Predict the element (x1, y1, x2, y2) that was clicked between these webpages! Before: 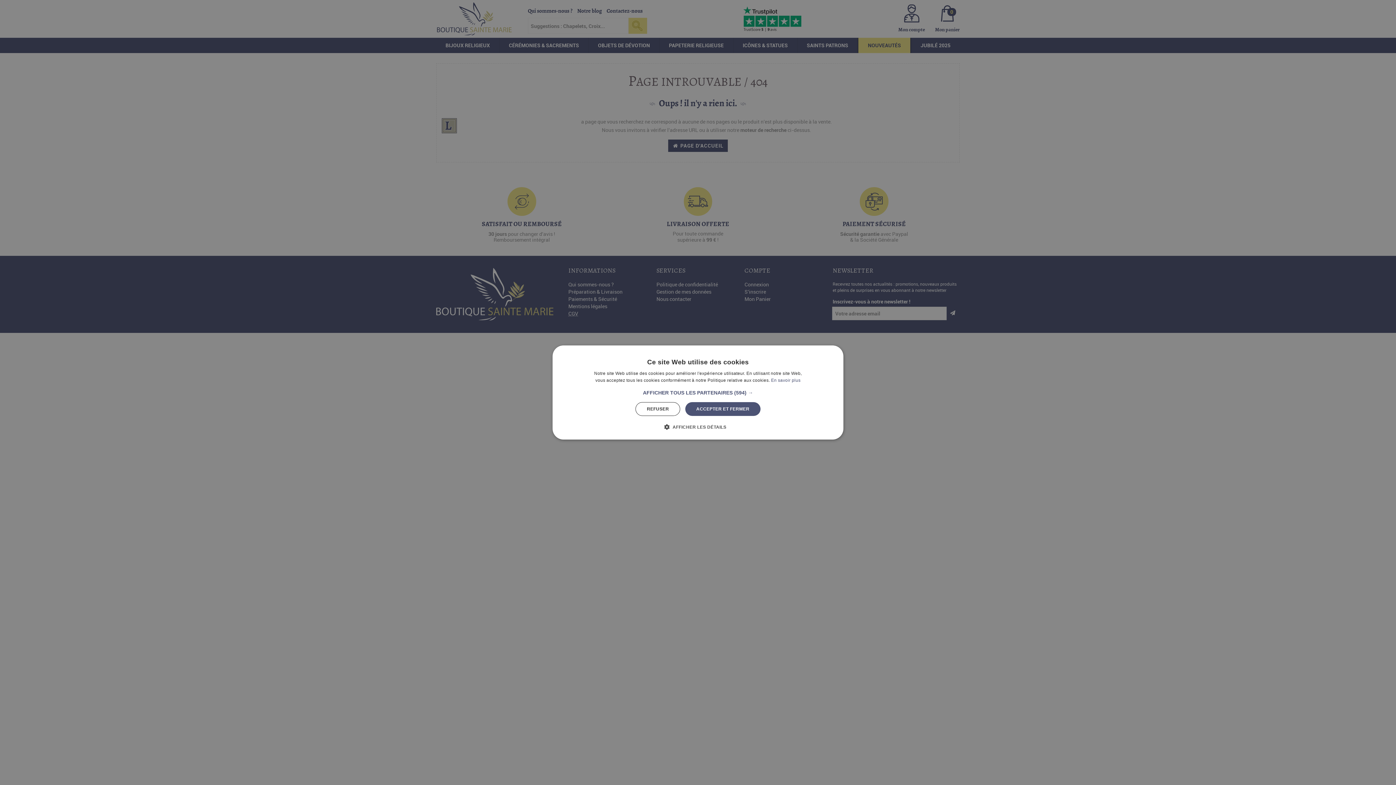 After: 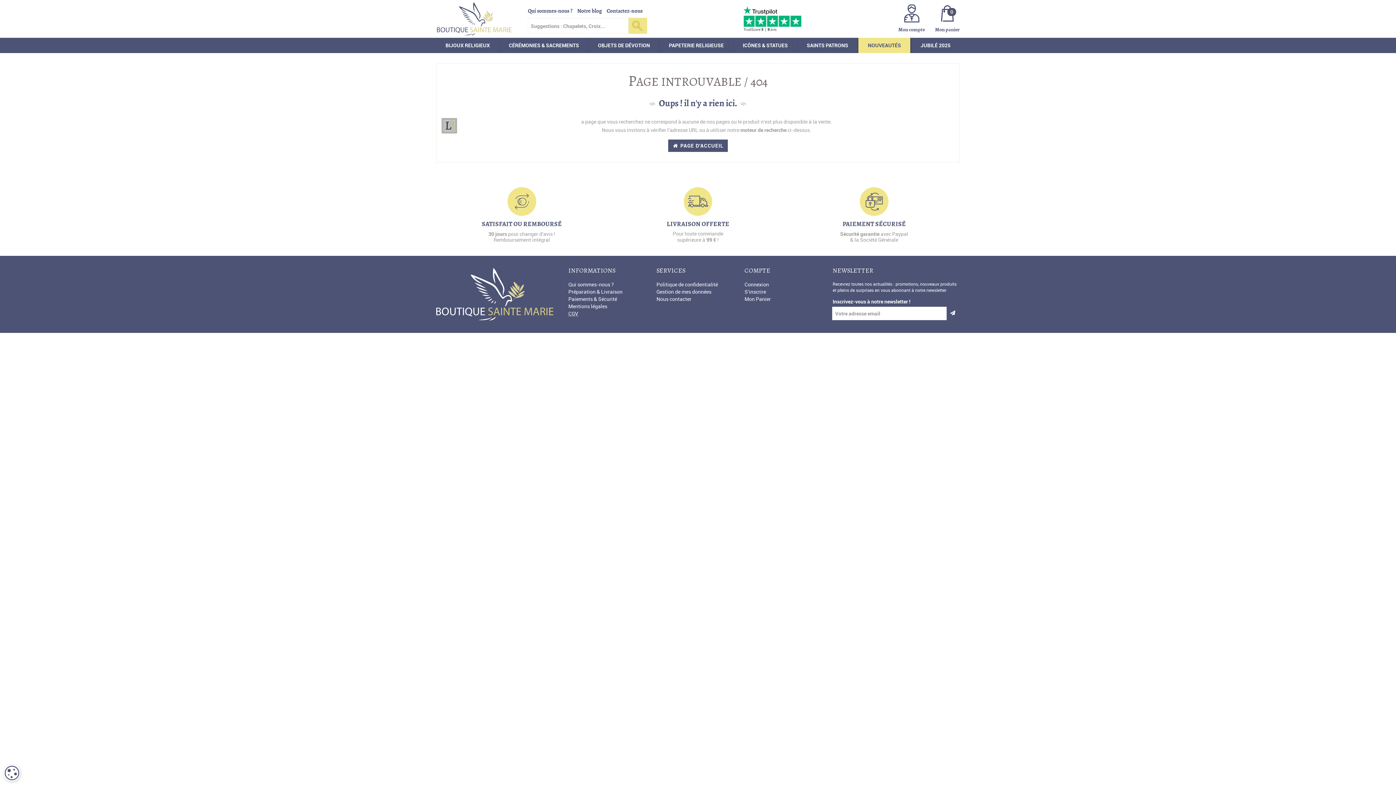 Action: label: ACCEPTER ET FERMER bbox: (685, 402, 760, 416)